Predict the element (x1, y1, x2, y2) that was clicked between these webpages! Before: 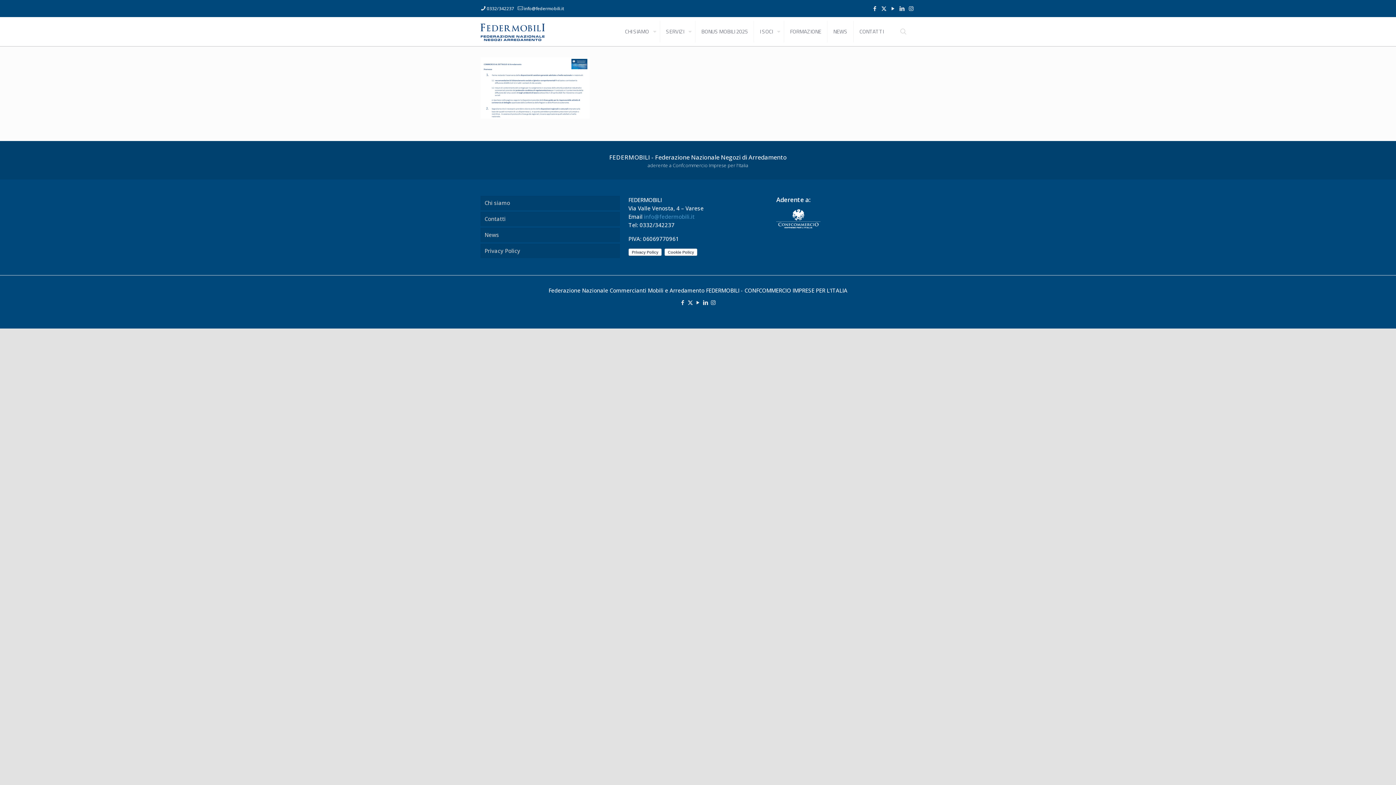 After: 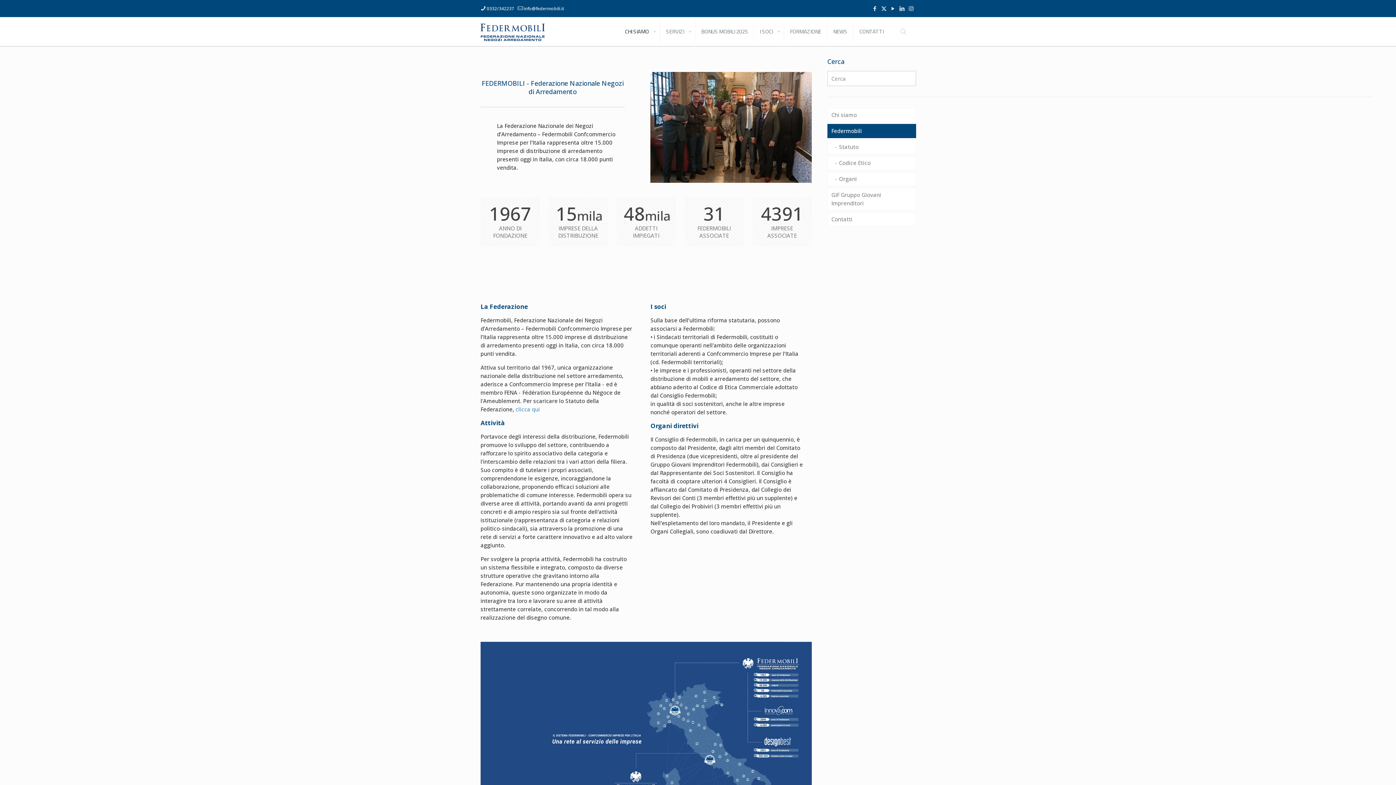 Action: bbox: (619, 17, 660, 46) label: CHI SIAMO